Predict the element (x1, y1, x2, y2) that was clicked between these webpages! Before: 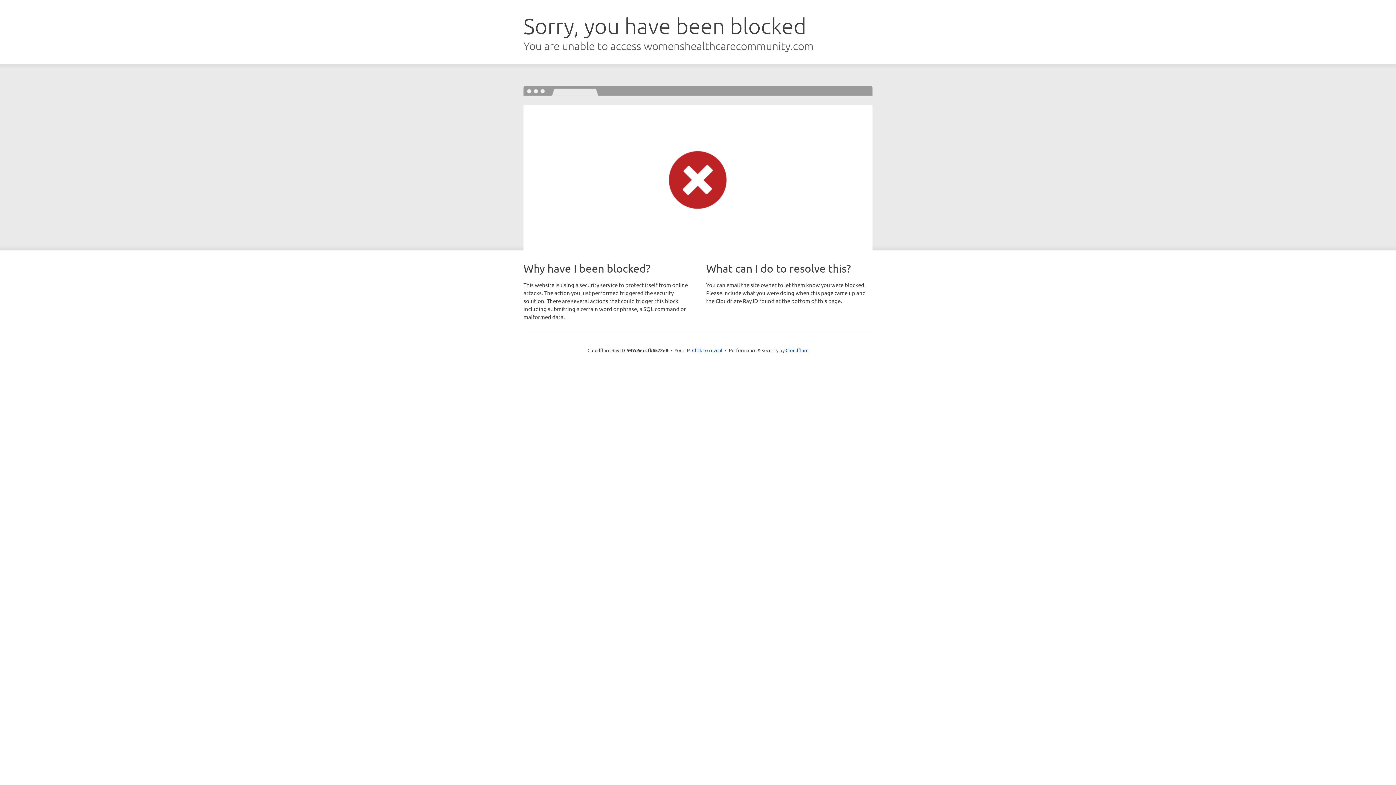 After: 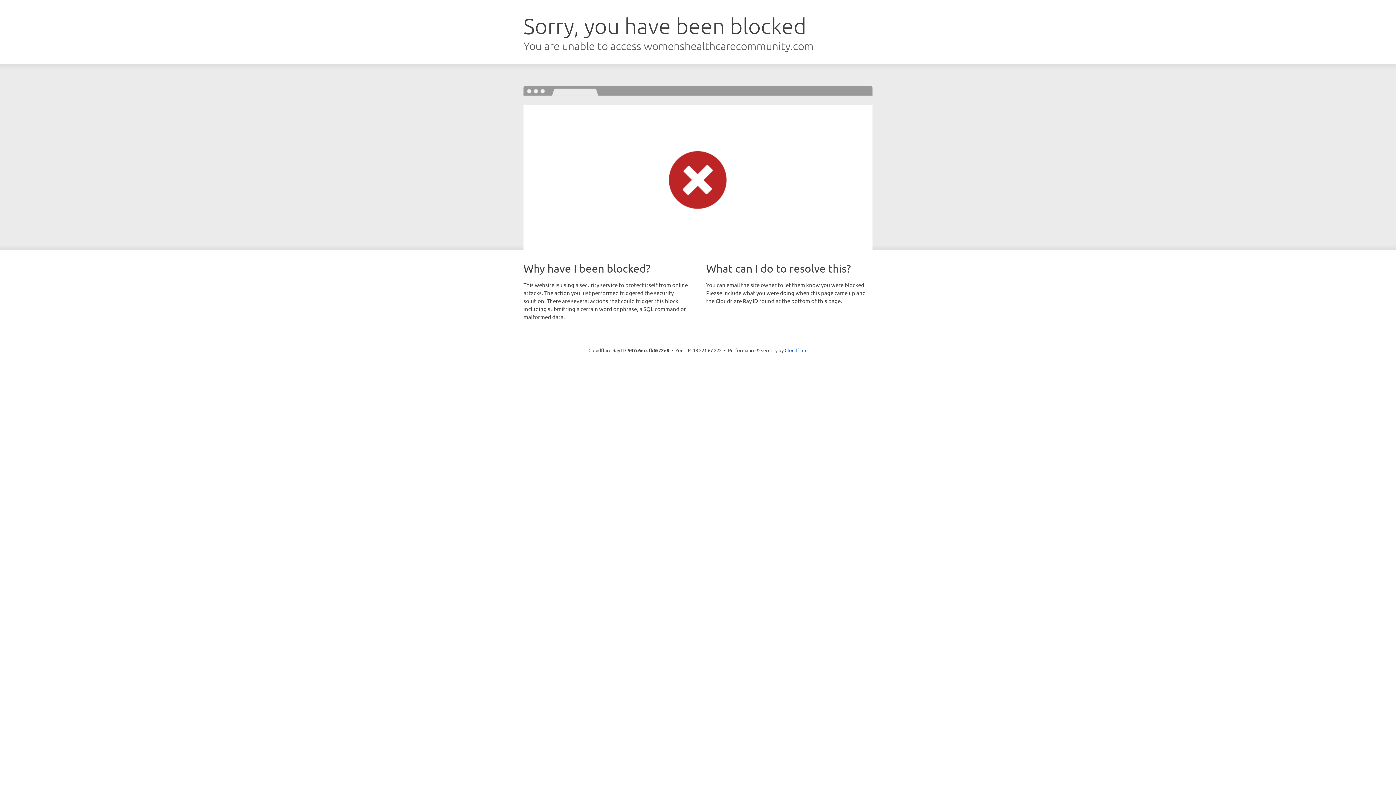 Action: label: Click to reveal bbox: (692, 346, 722, 353)